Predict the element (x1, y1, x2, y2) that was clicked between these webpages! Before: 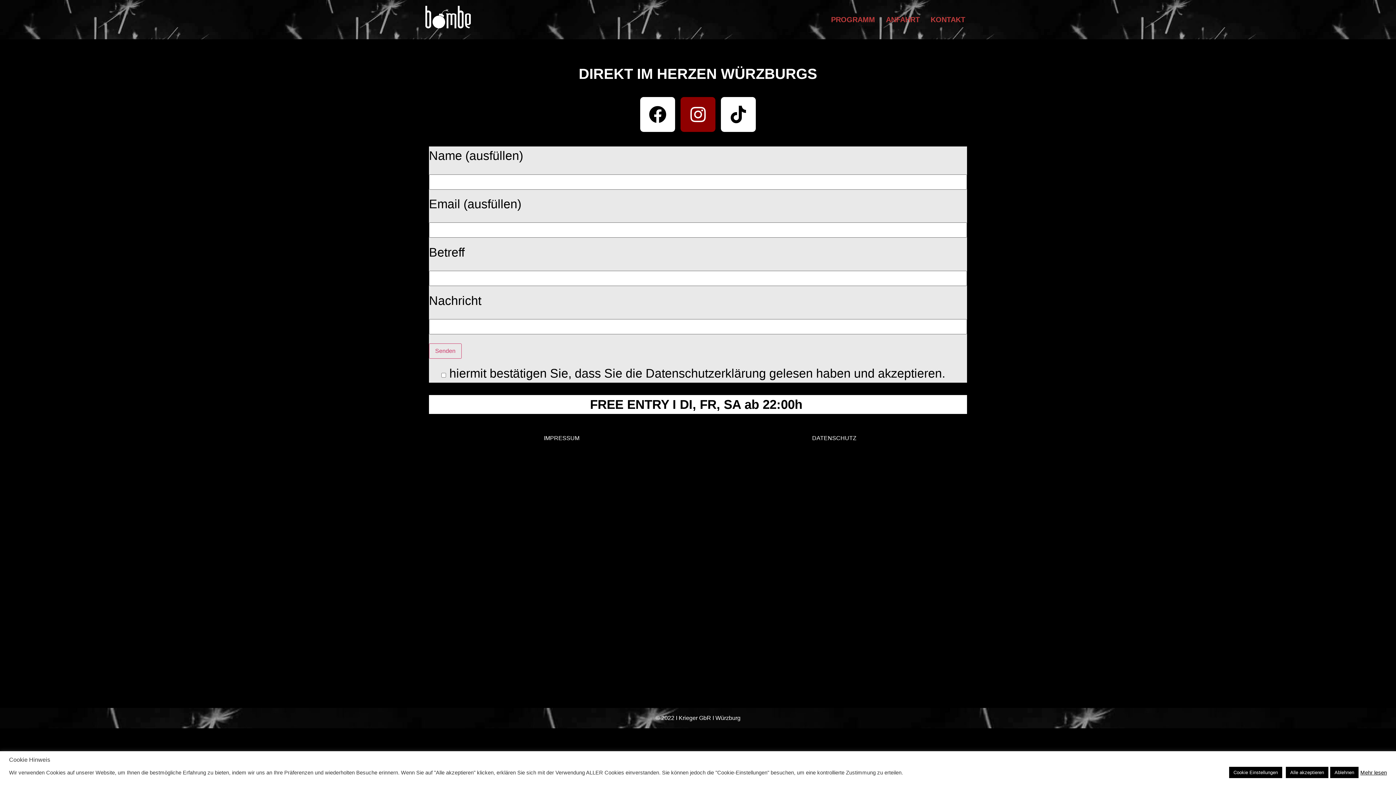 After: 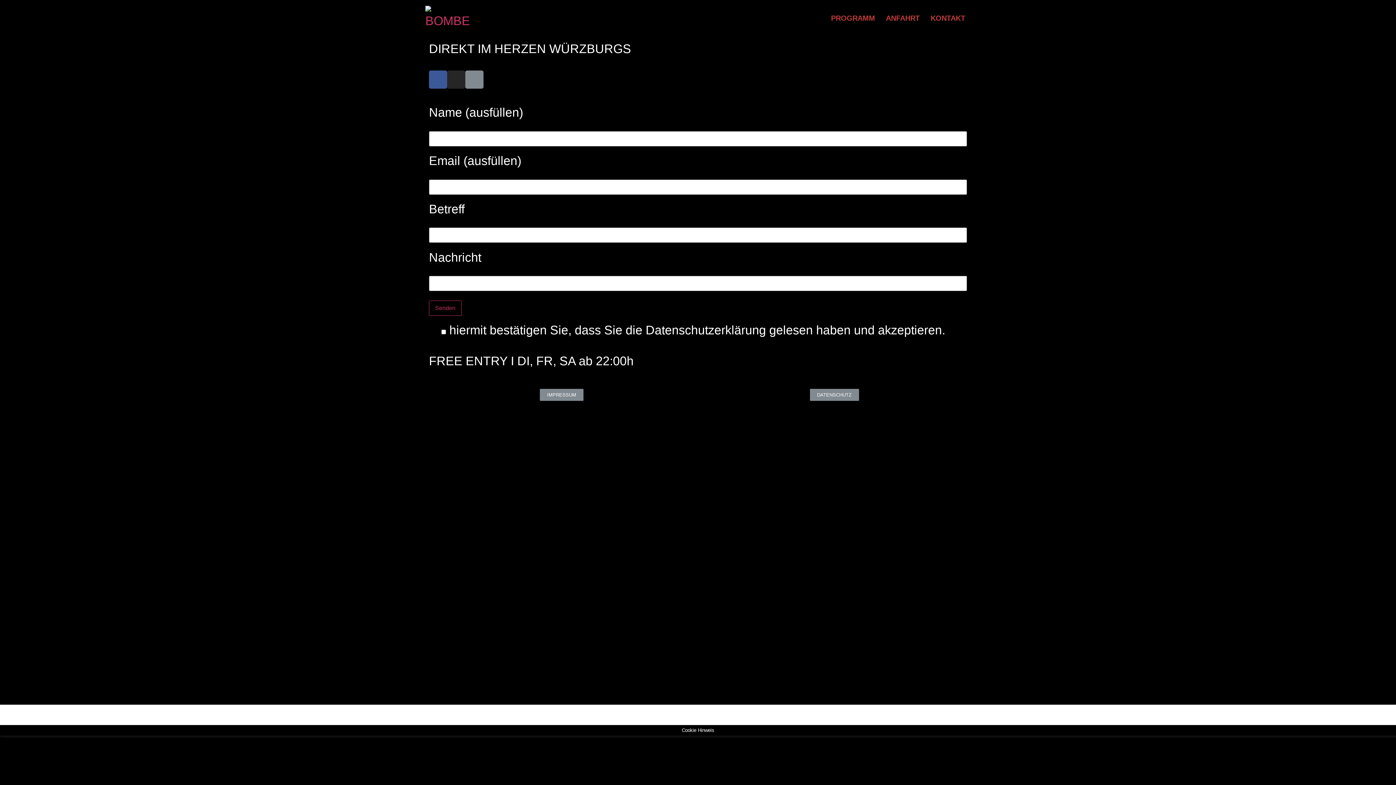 Action: bbox: (925, 11, 970, 27) label: KONTAKT